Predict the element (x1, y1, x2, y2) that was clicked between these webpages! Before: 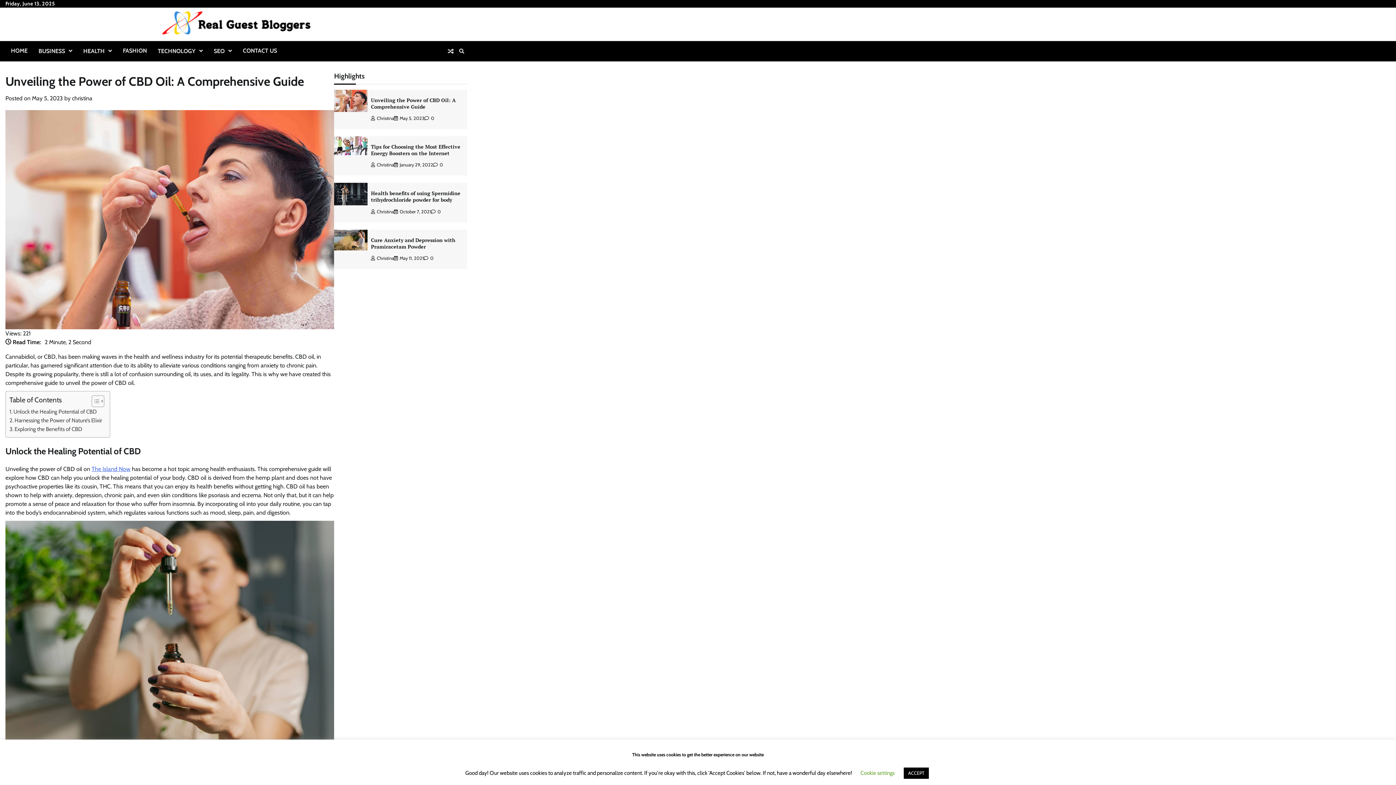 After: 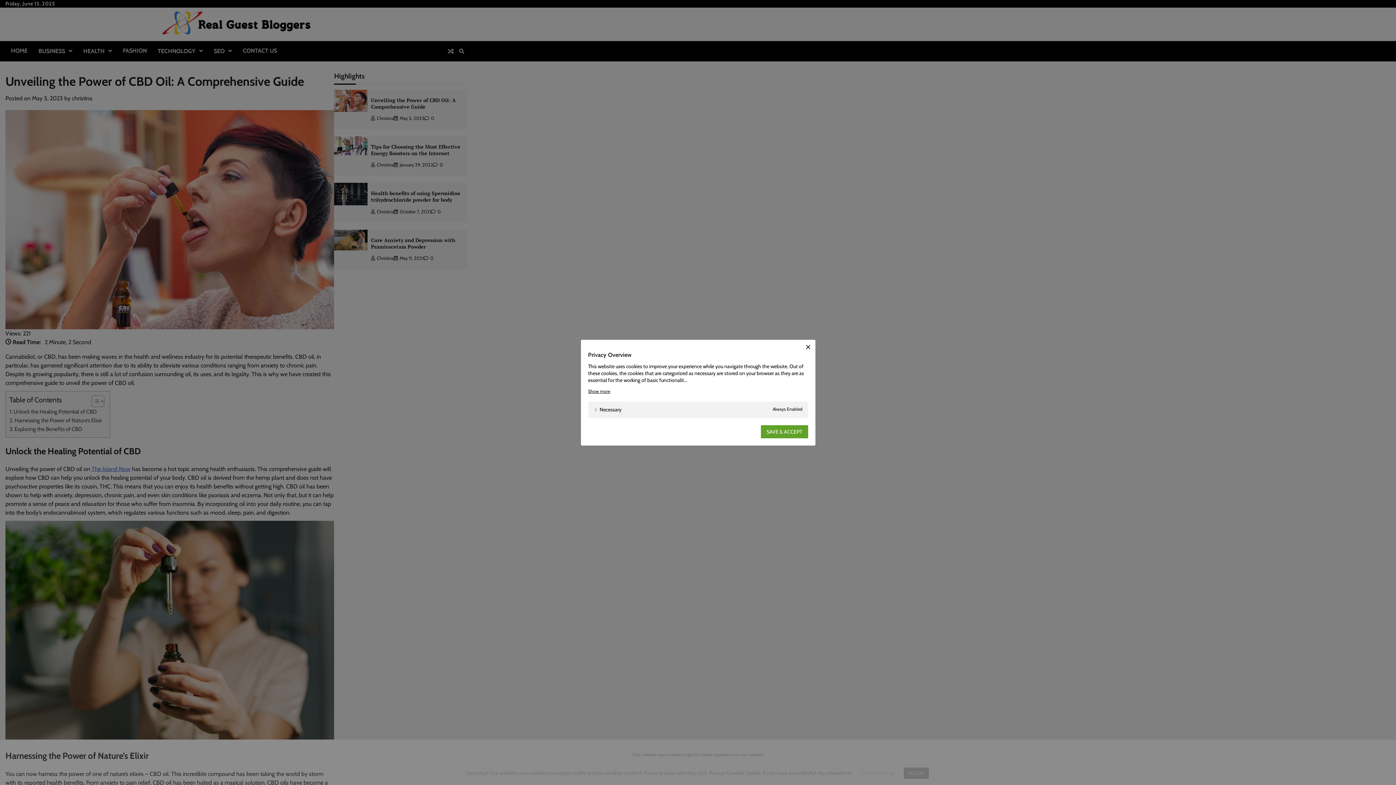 Action: bbox: (860, 770, 894, 776) label: Cookie settings